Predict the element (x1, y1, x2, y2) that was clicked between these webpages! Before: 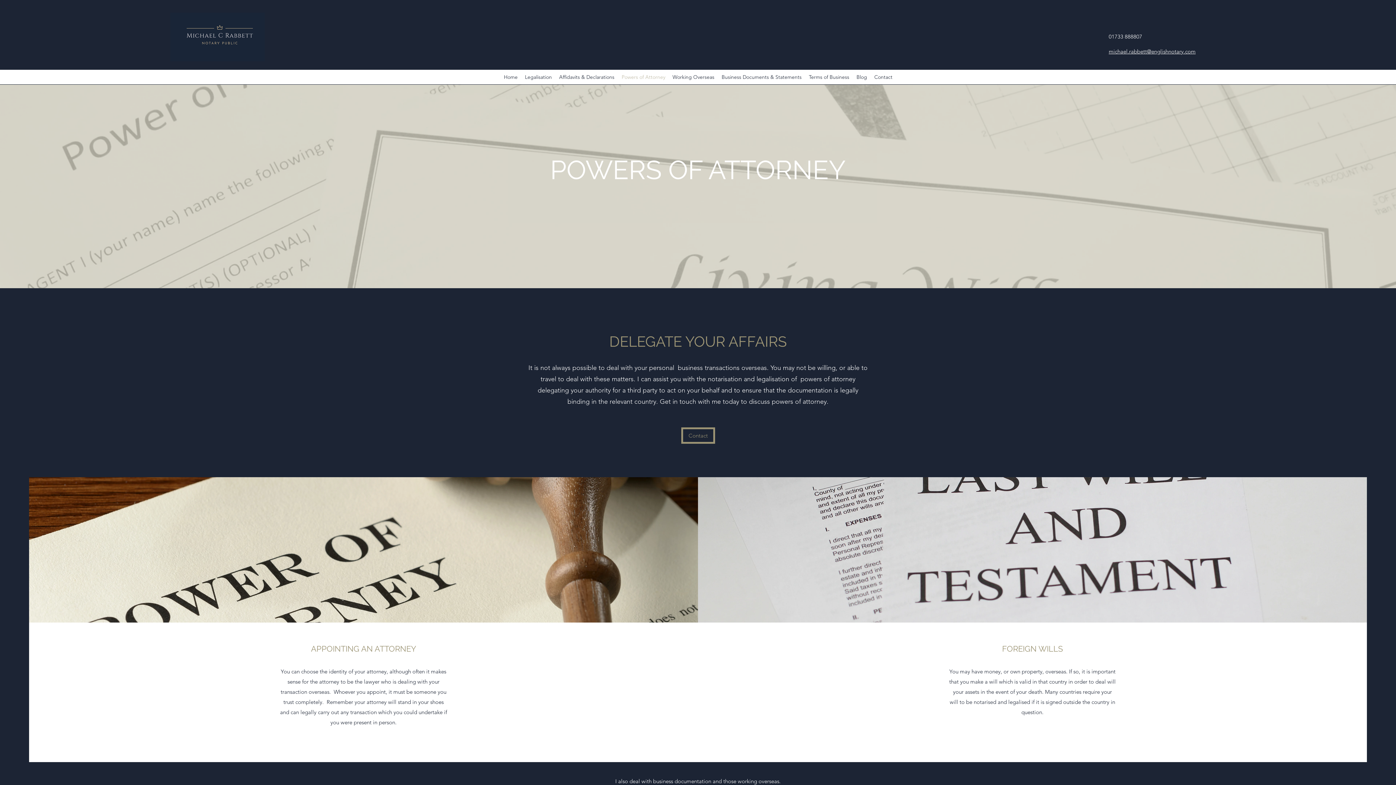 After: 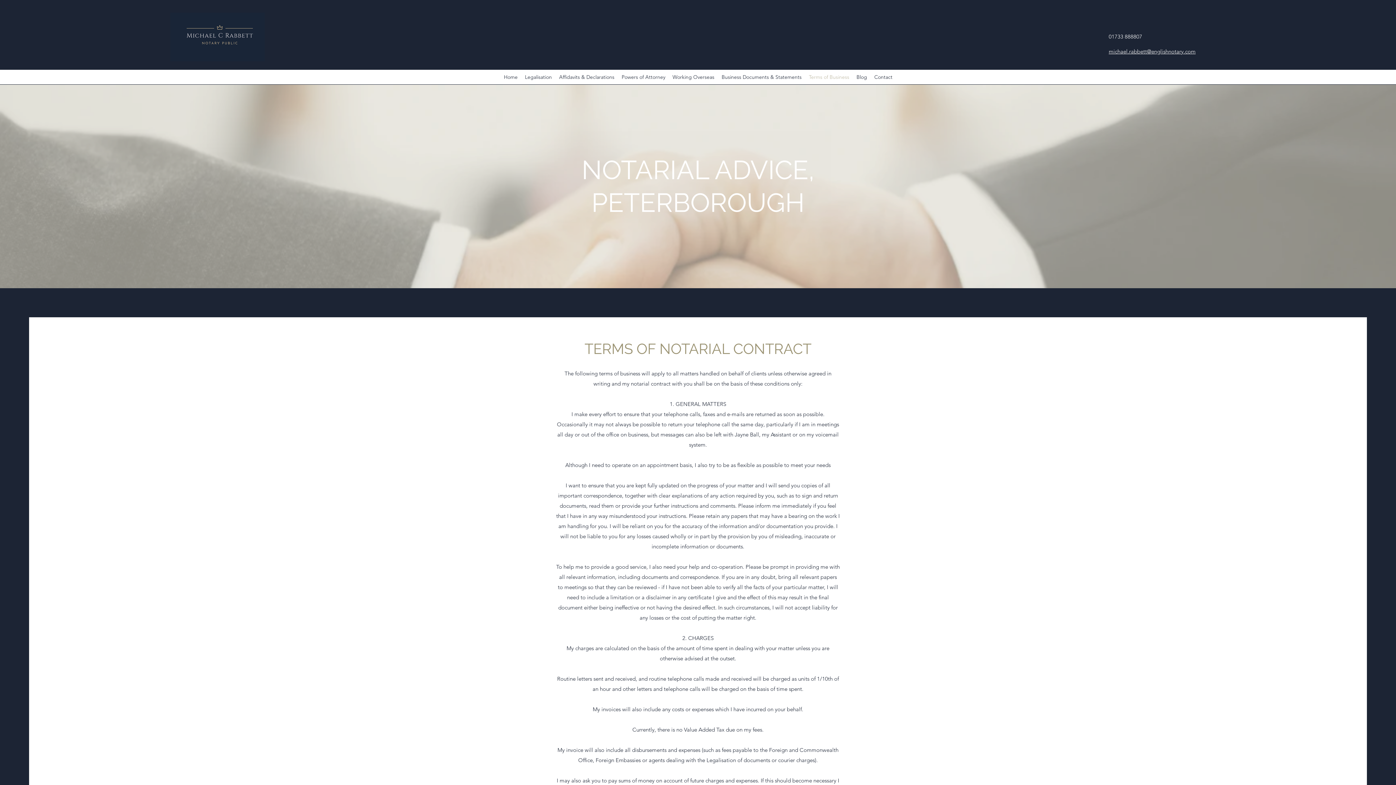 Action: bbox: (805, 71, 853, 82) label: Terms of Business